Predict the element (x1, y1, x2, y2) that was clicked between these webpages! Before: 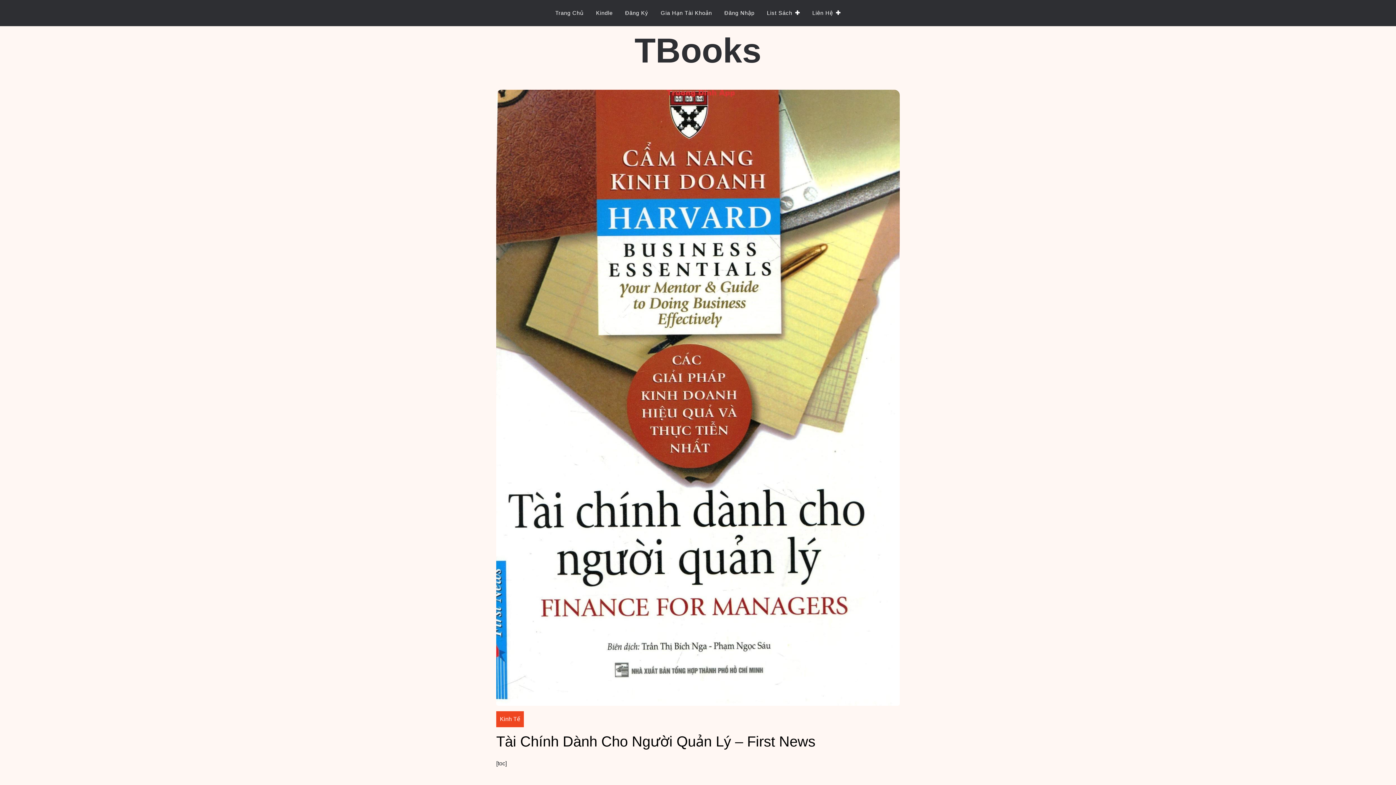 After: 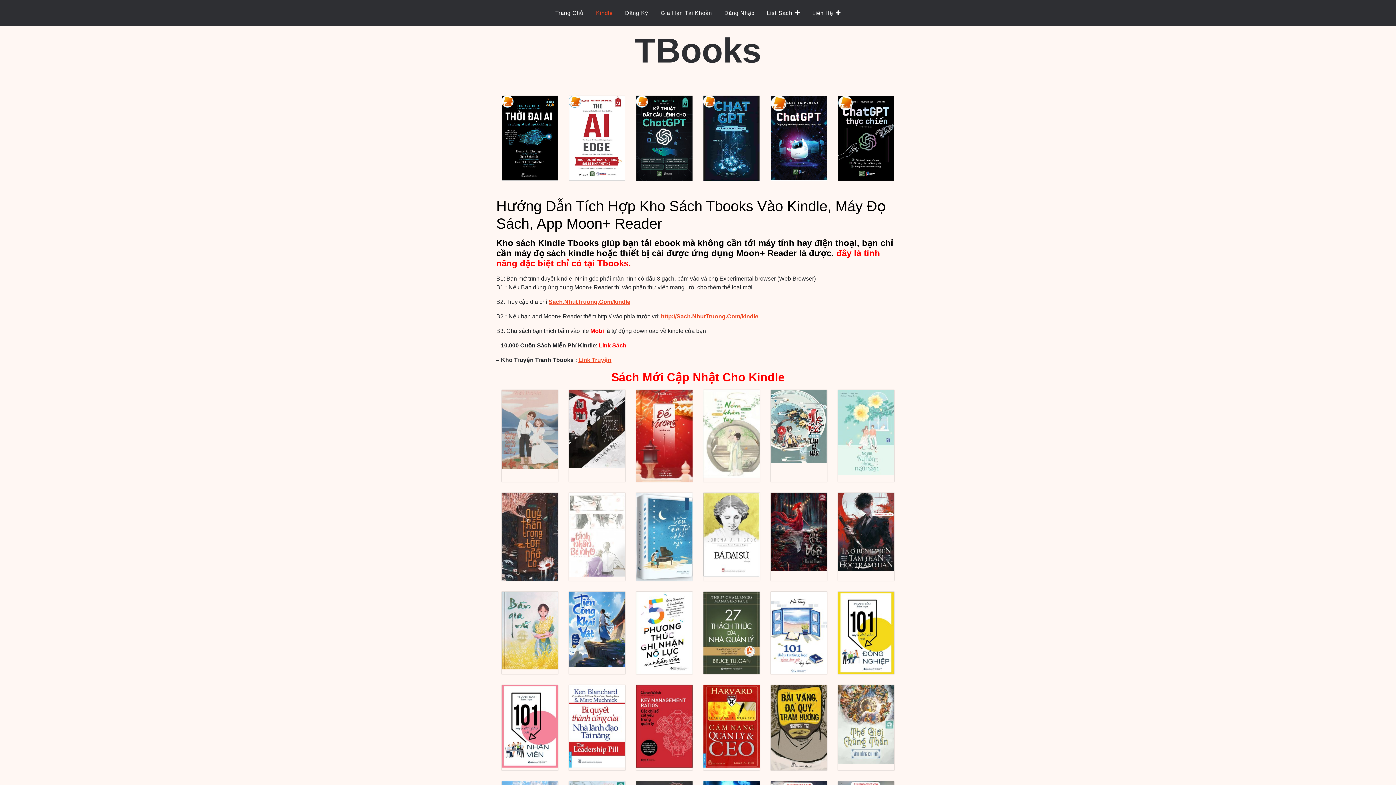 Action: bbox: (590, 3, 618, 22) label: Kindle